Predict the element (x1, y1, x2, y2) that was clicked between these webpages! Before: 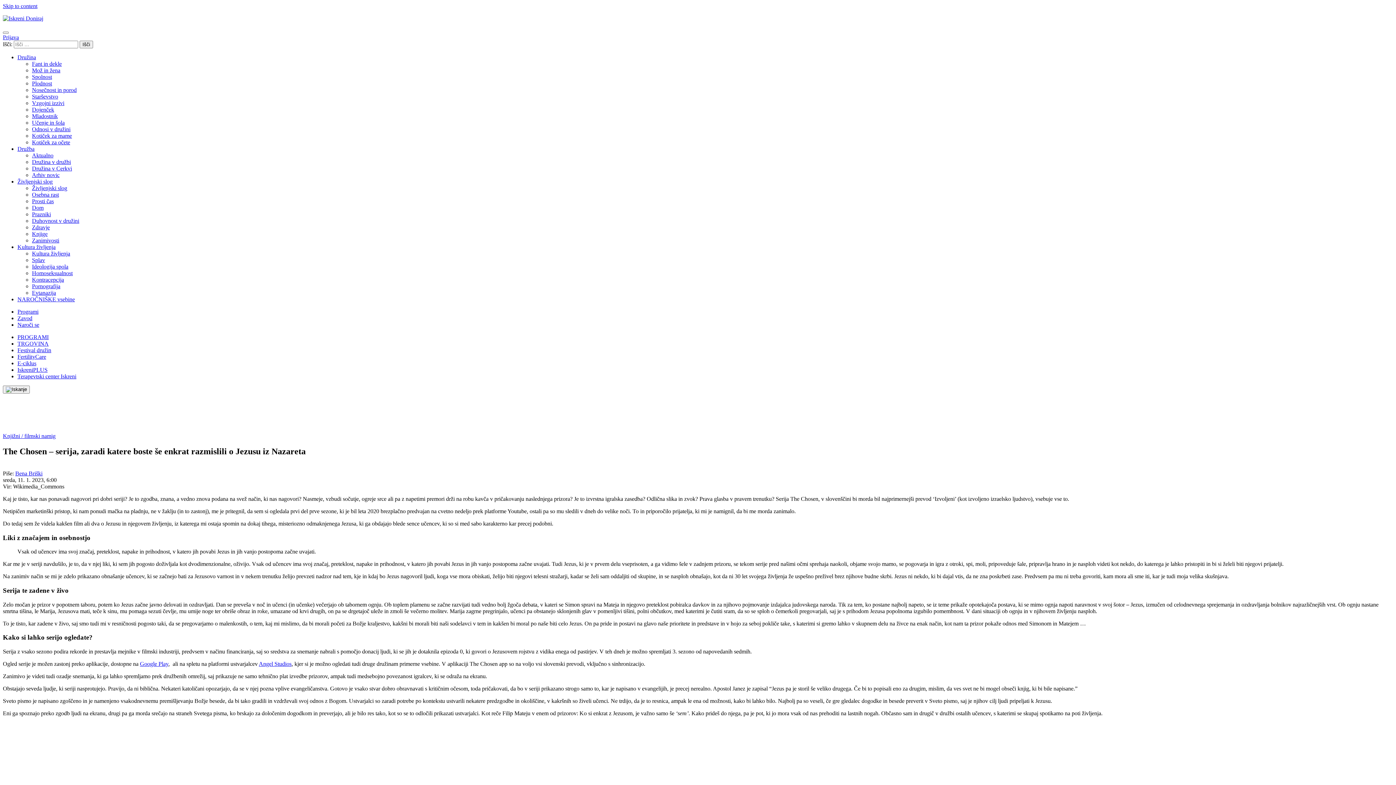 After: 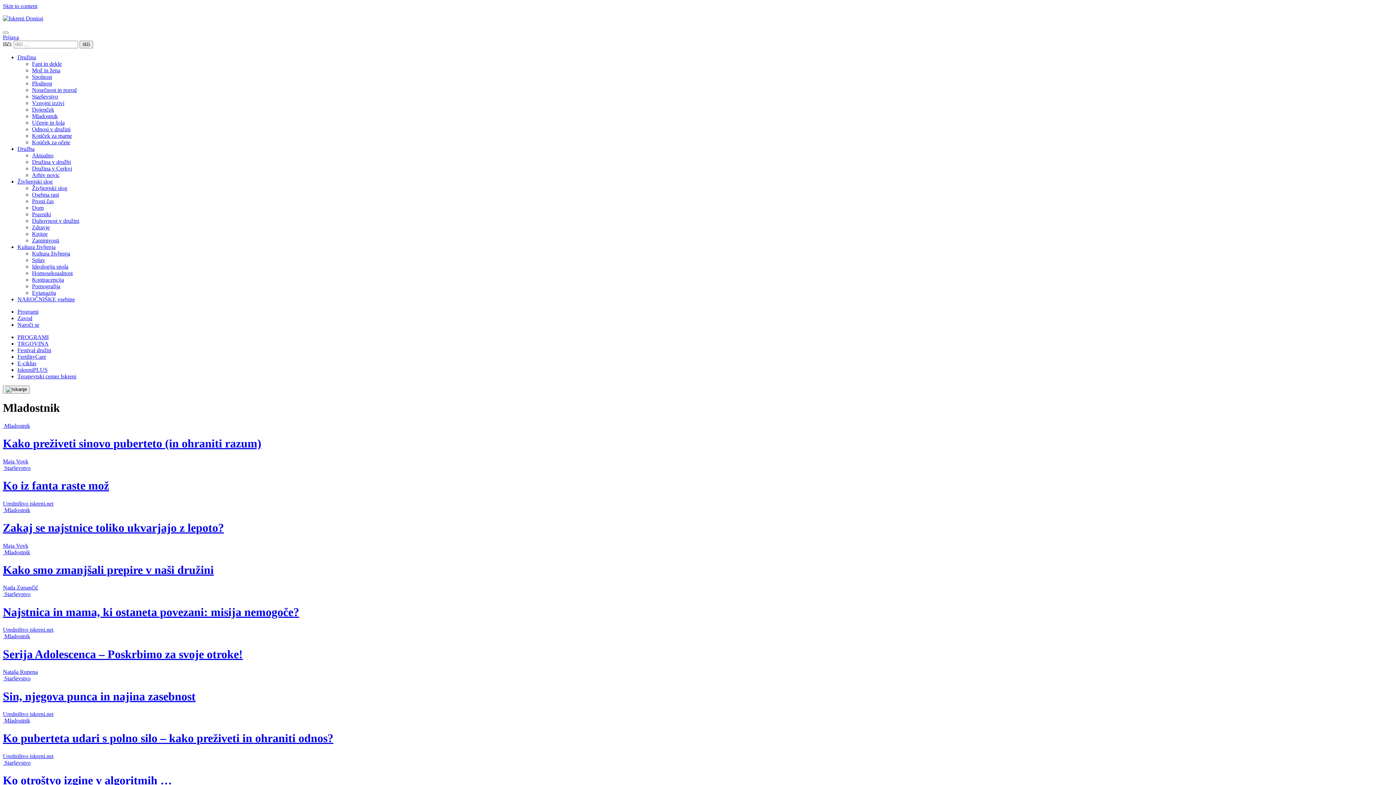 Action: label: Mladostnik bbox: (32, 113, 57, 119)